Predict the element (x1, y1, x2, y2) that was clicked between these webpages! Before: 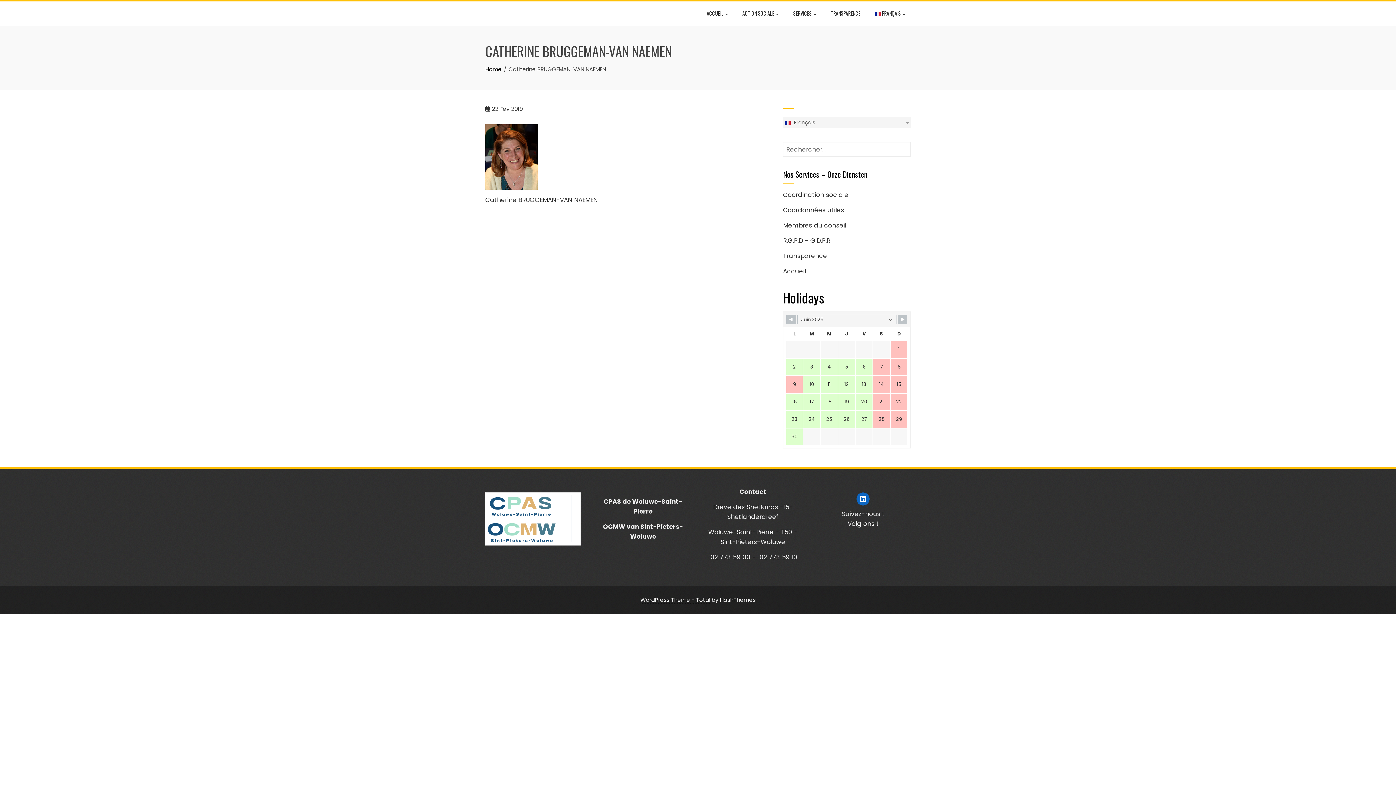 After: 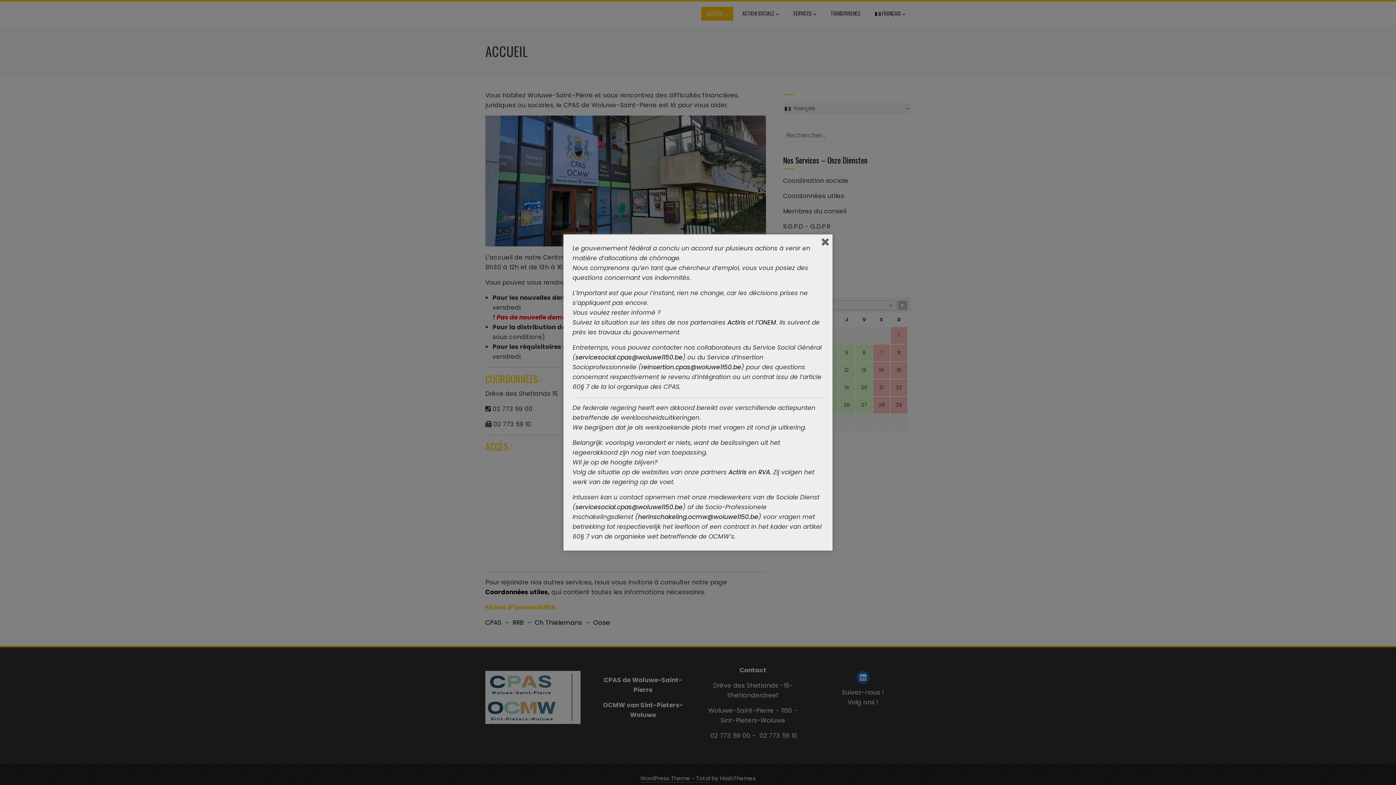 Action: bbox: (485, 65, 501, 73) label: Home